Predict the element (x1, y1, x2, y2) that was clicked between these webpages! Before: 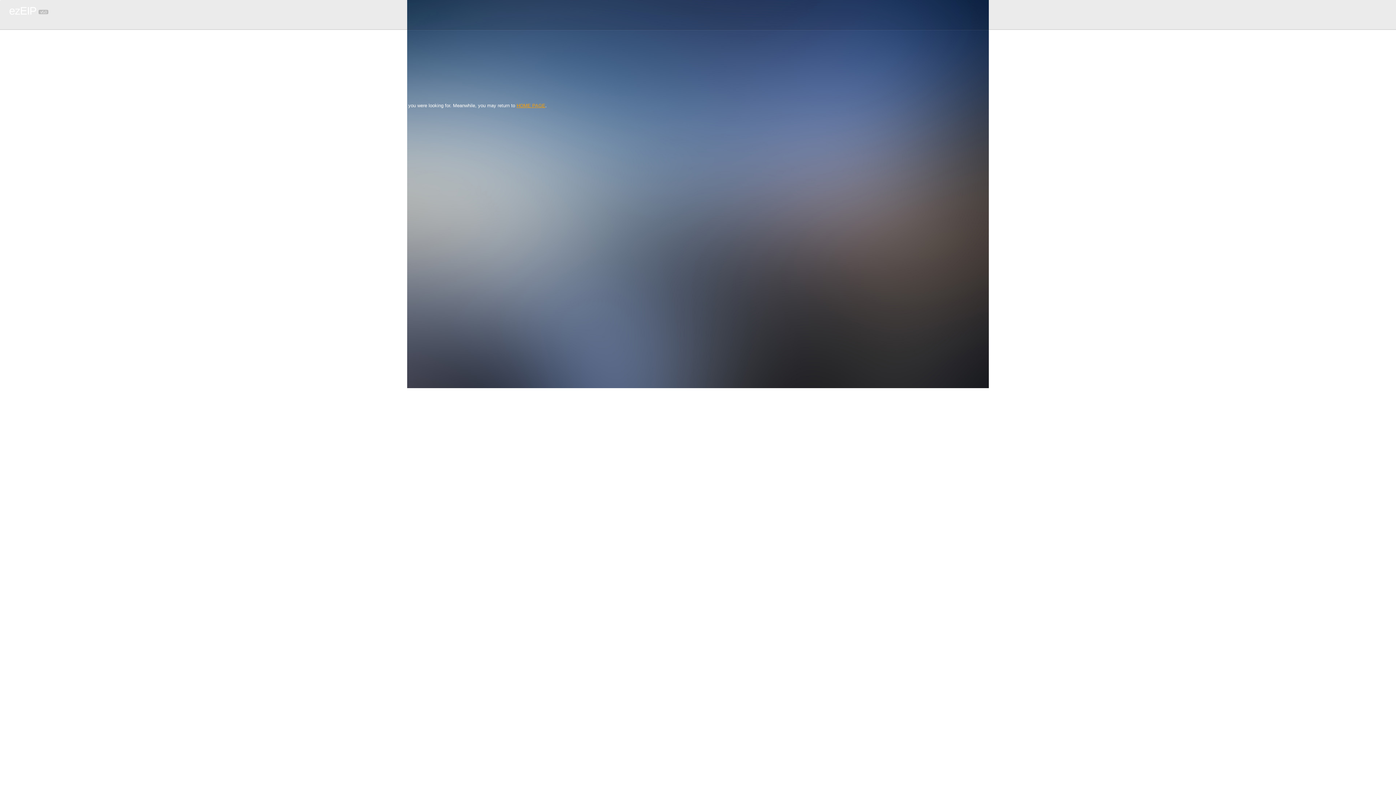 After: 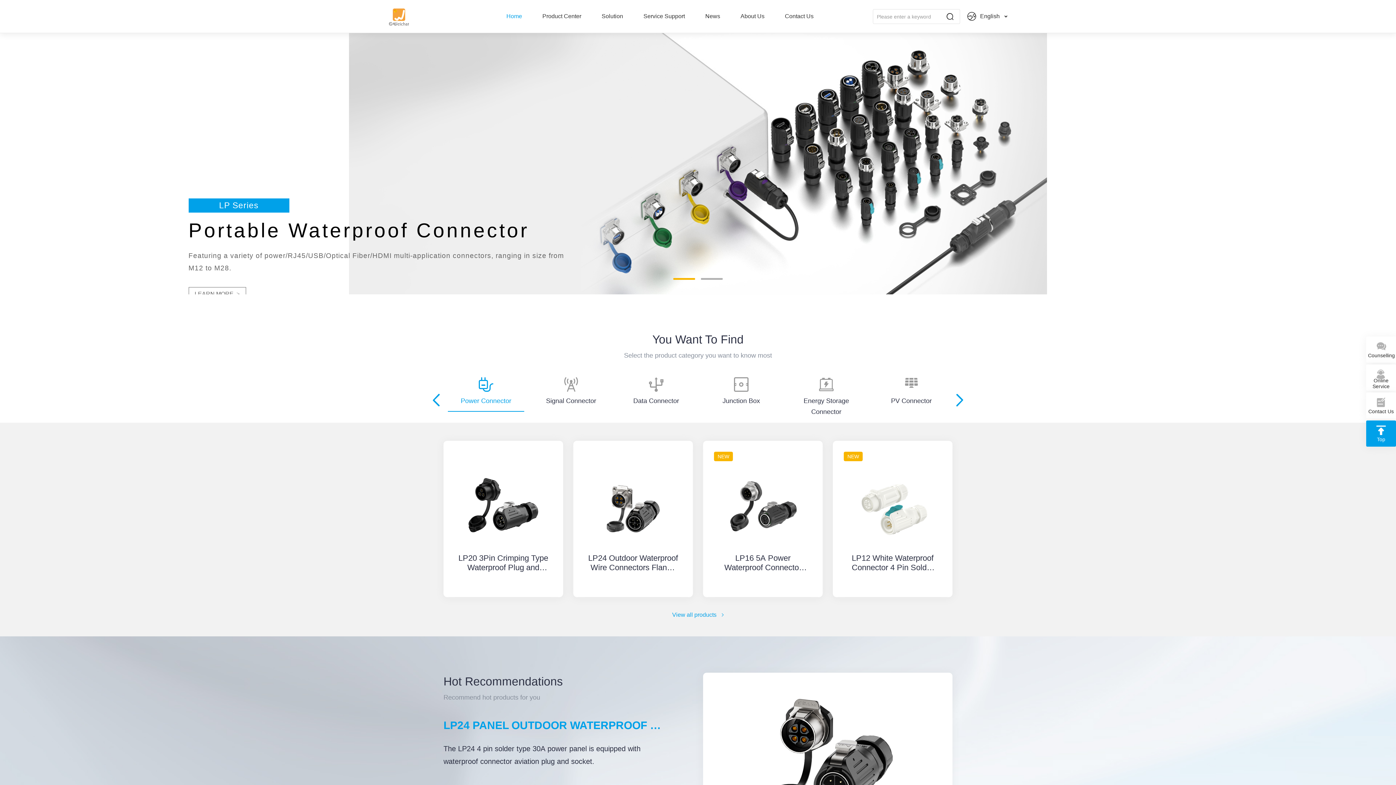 Action: label: HOME PAGE bbox: (516, 102, 545, 108)